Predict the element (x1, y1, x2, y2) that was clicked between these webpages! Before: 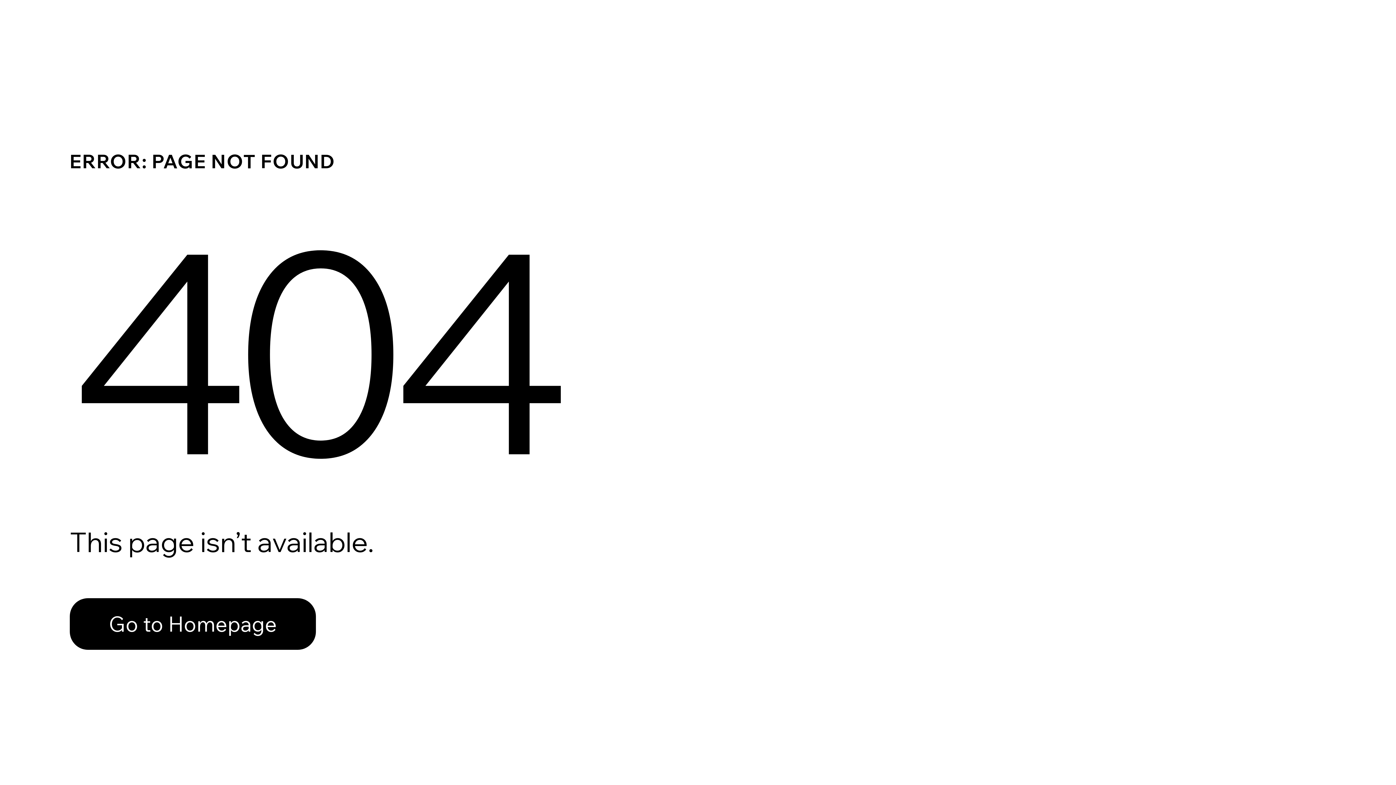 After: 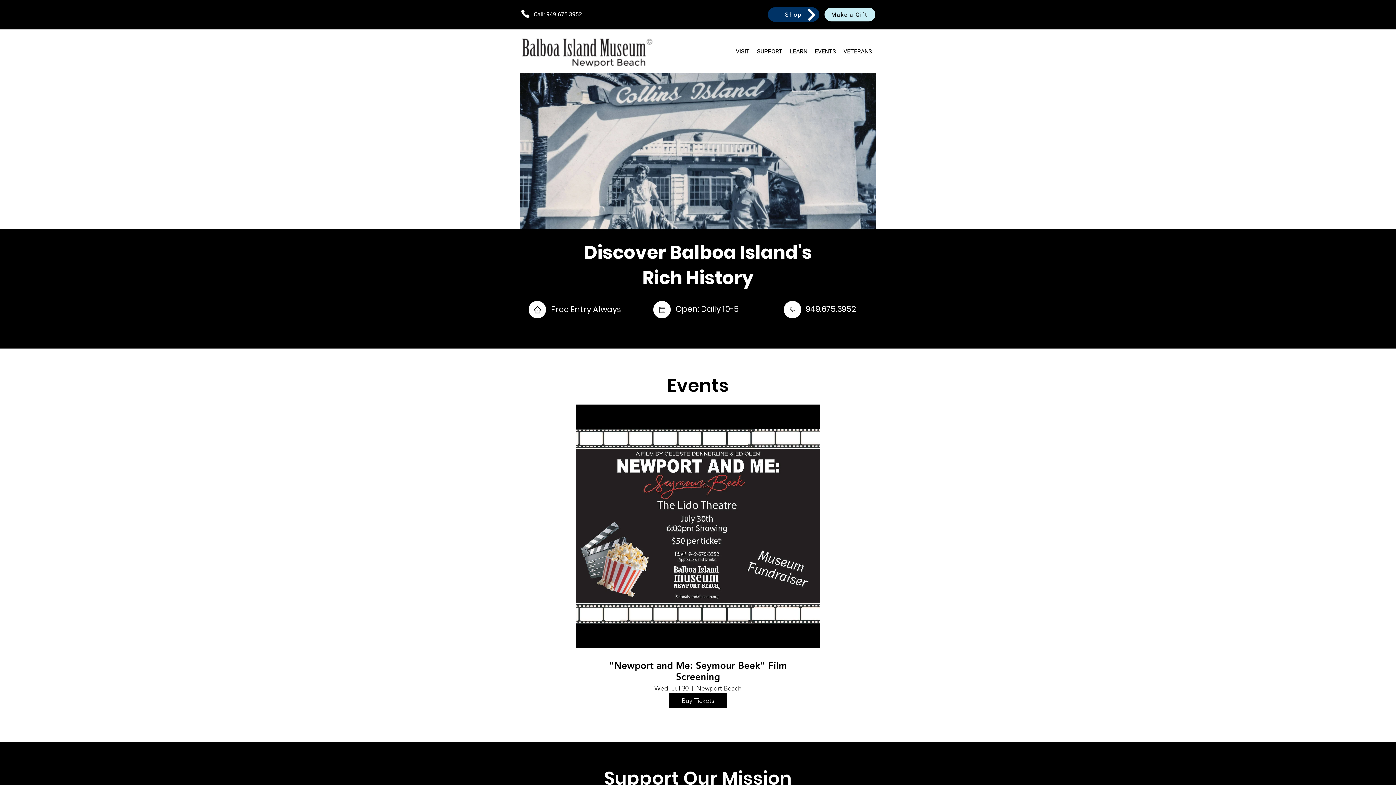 Action: label: Go to Homepage bbox: (69, 598, 316, 650)